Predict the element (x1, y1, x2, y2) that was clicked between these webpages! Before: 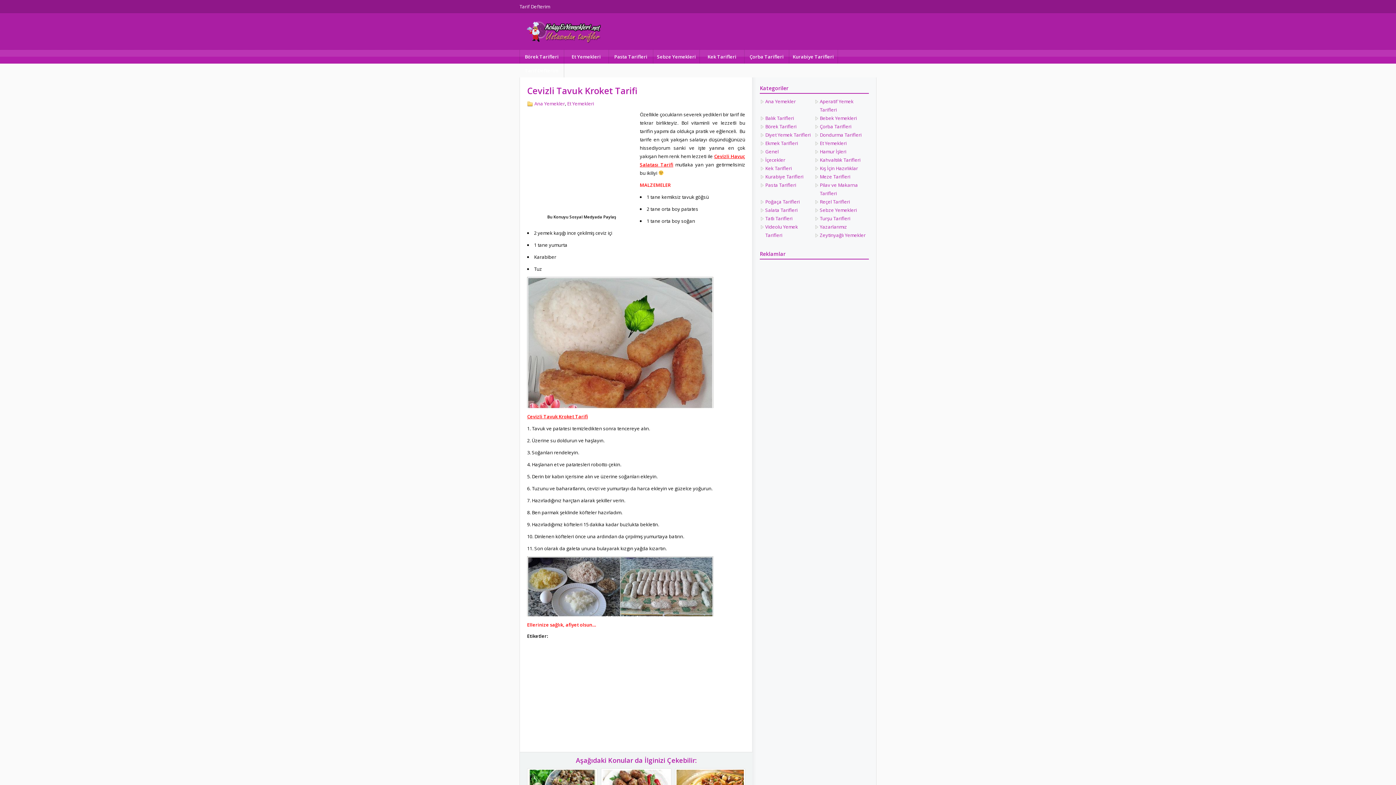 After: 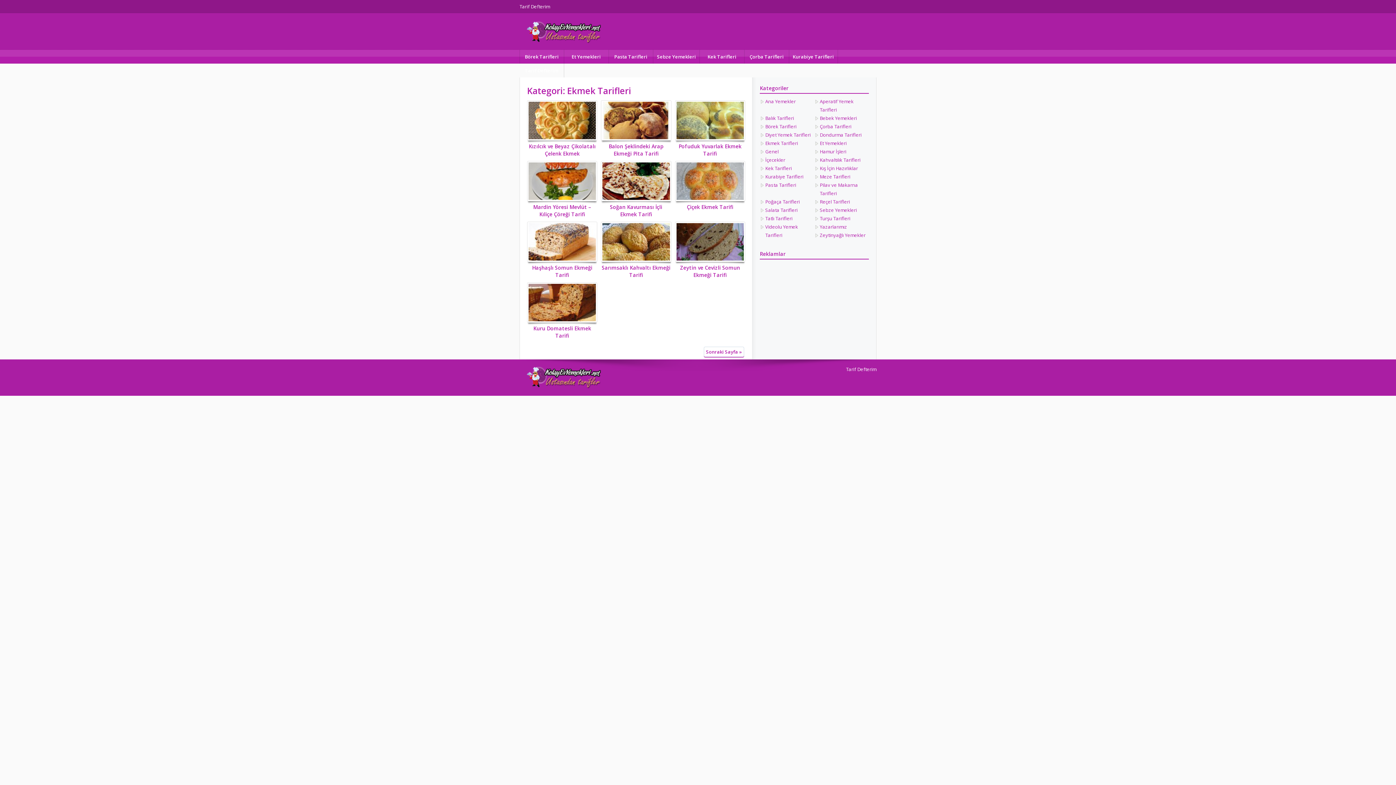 Action: bbox: (765, 140, 798, 146) label: Ekmek Tarifleri